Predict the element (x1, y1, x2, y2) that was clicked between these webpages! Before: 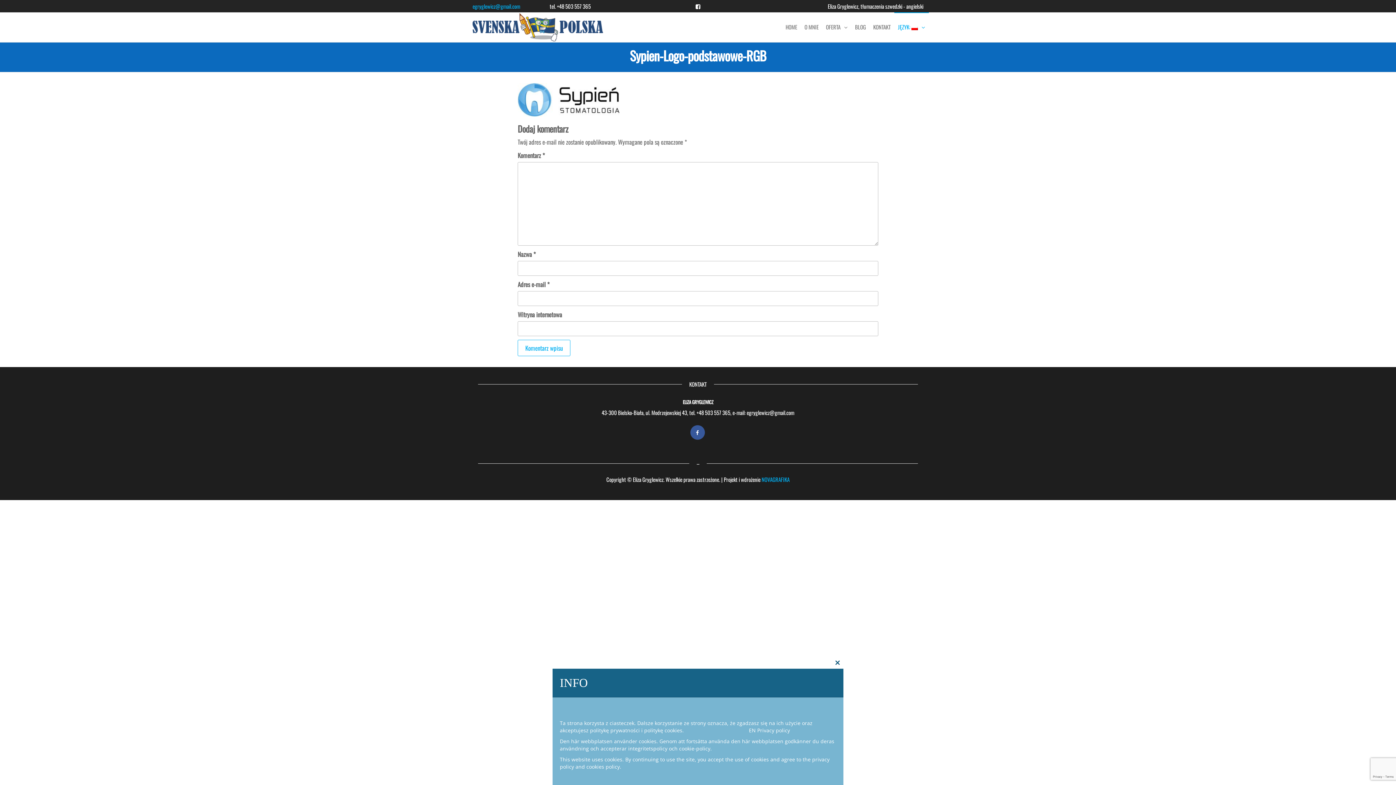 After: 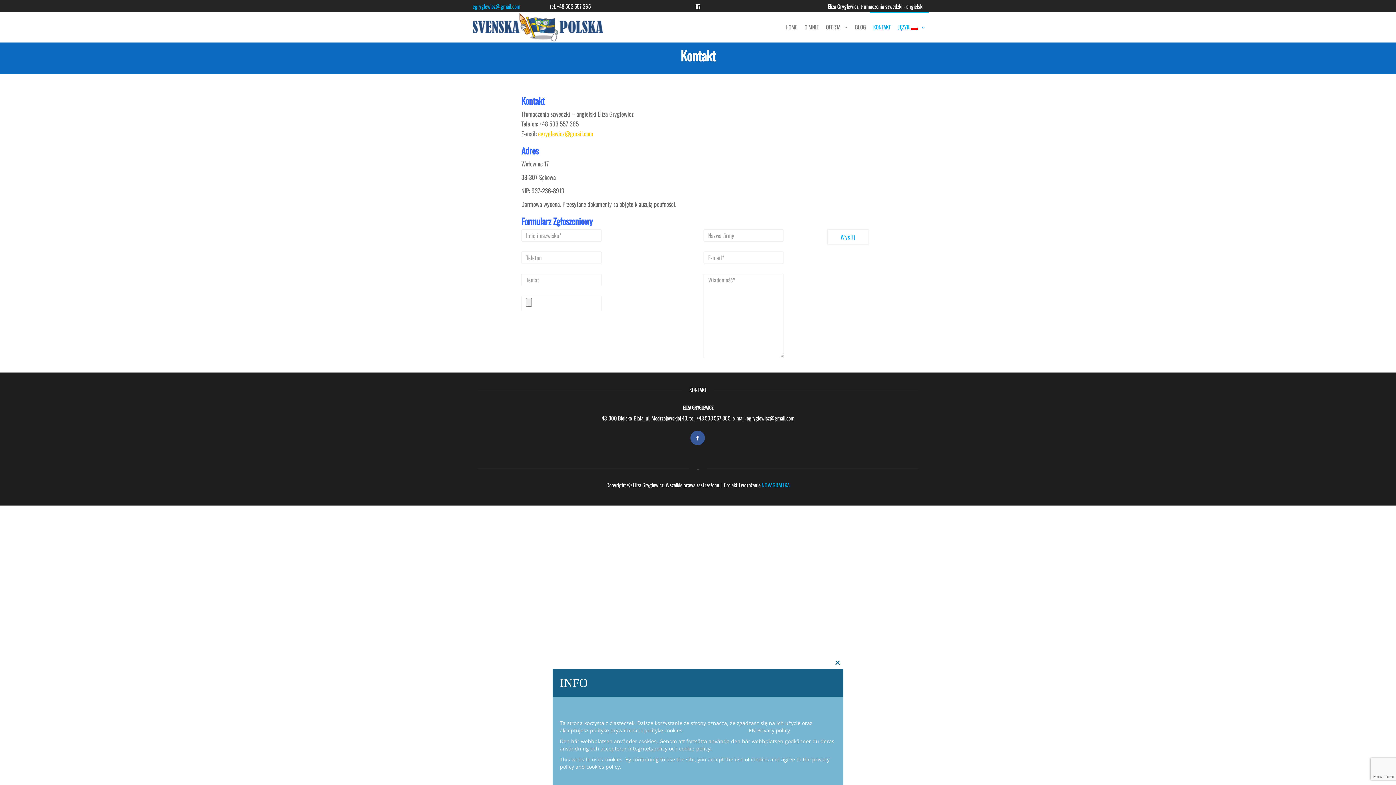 Action: label: KONTAKT bbox: (869, 12, 894, 41)